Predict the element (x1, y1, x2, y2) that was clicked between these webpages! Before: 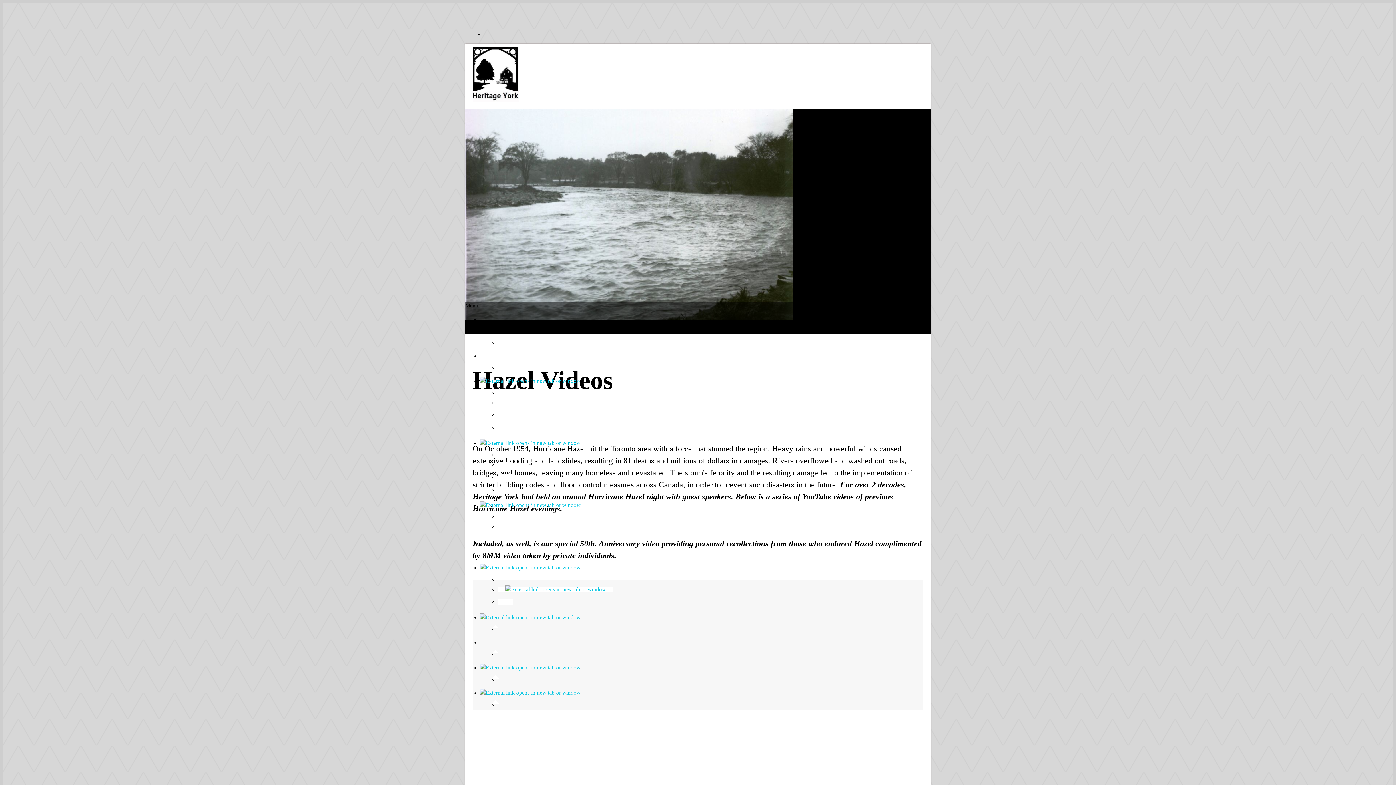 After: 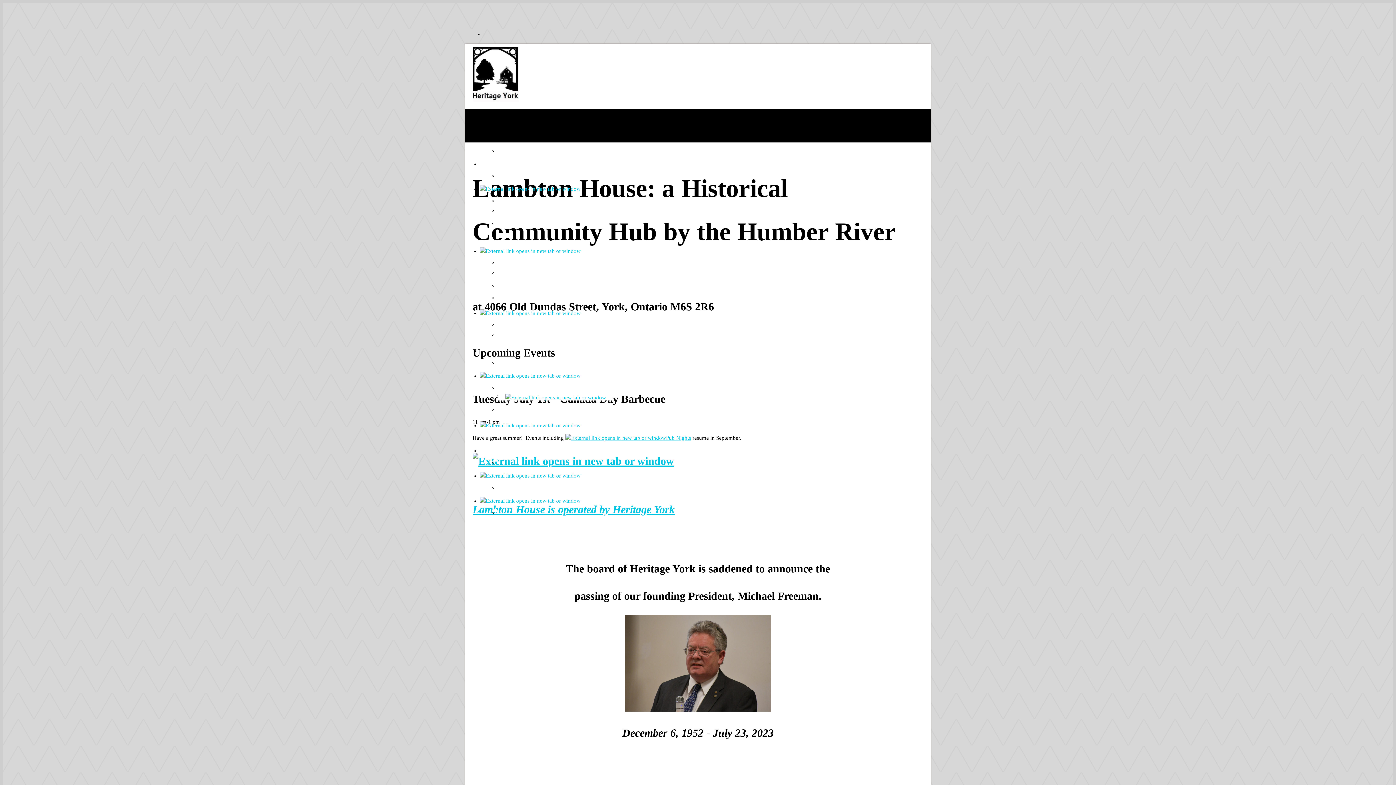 Action: bbox: (472, 90, 518, 104)